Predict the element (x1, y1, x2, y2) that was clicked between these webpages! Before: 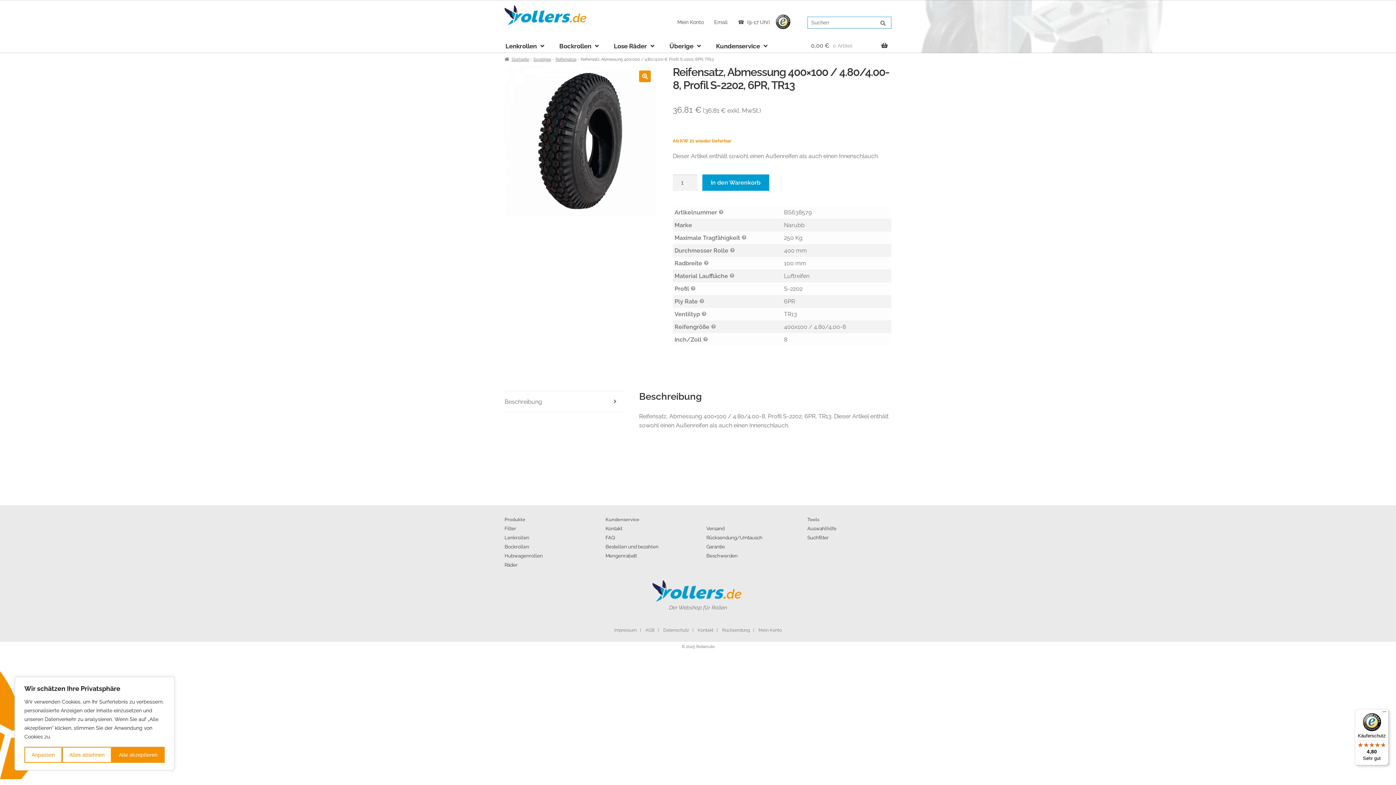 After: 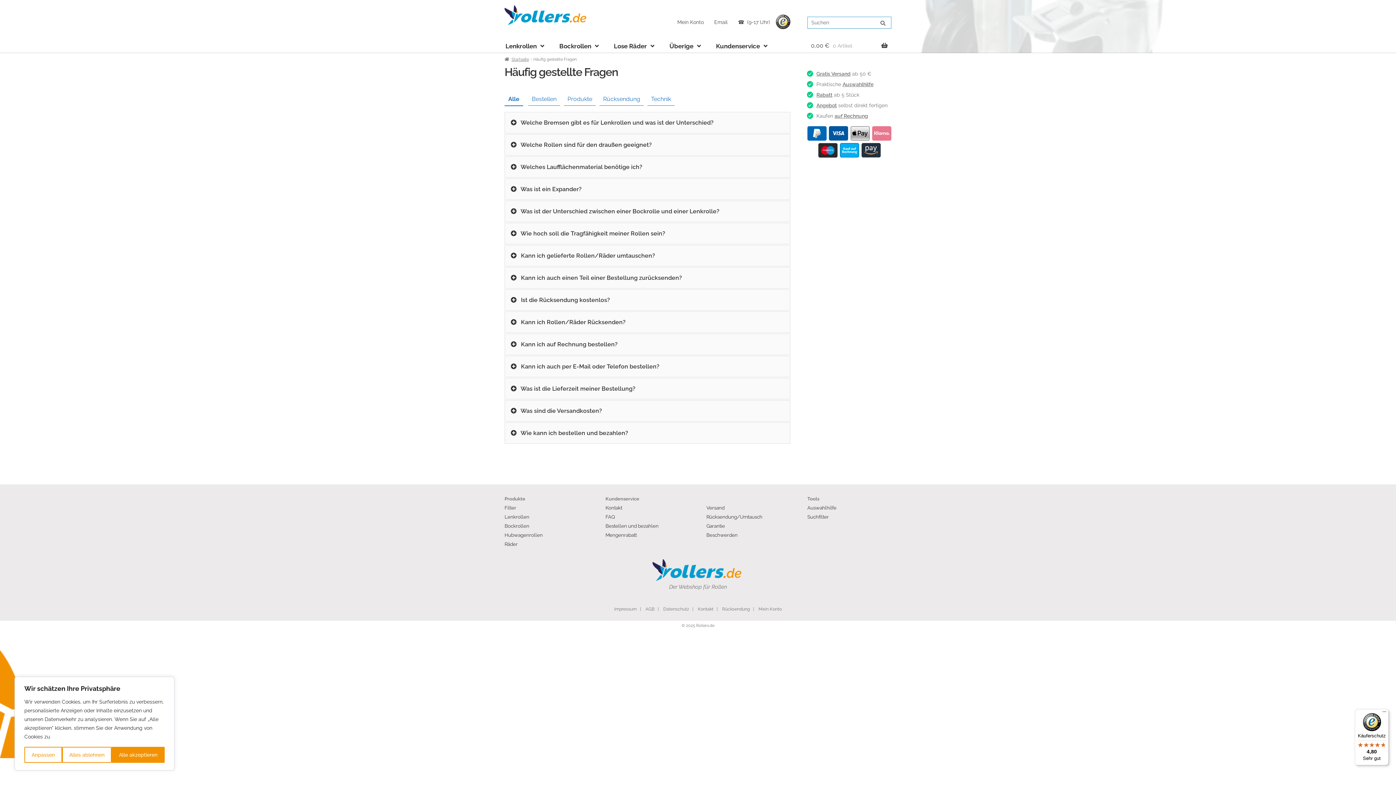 Action: bbox: (605, 534, 615, 540) label: FAQ